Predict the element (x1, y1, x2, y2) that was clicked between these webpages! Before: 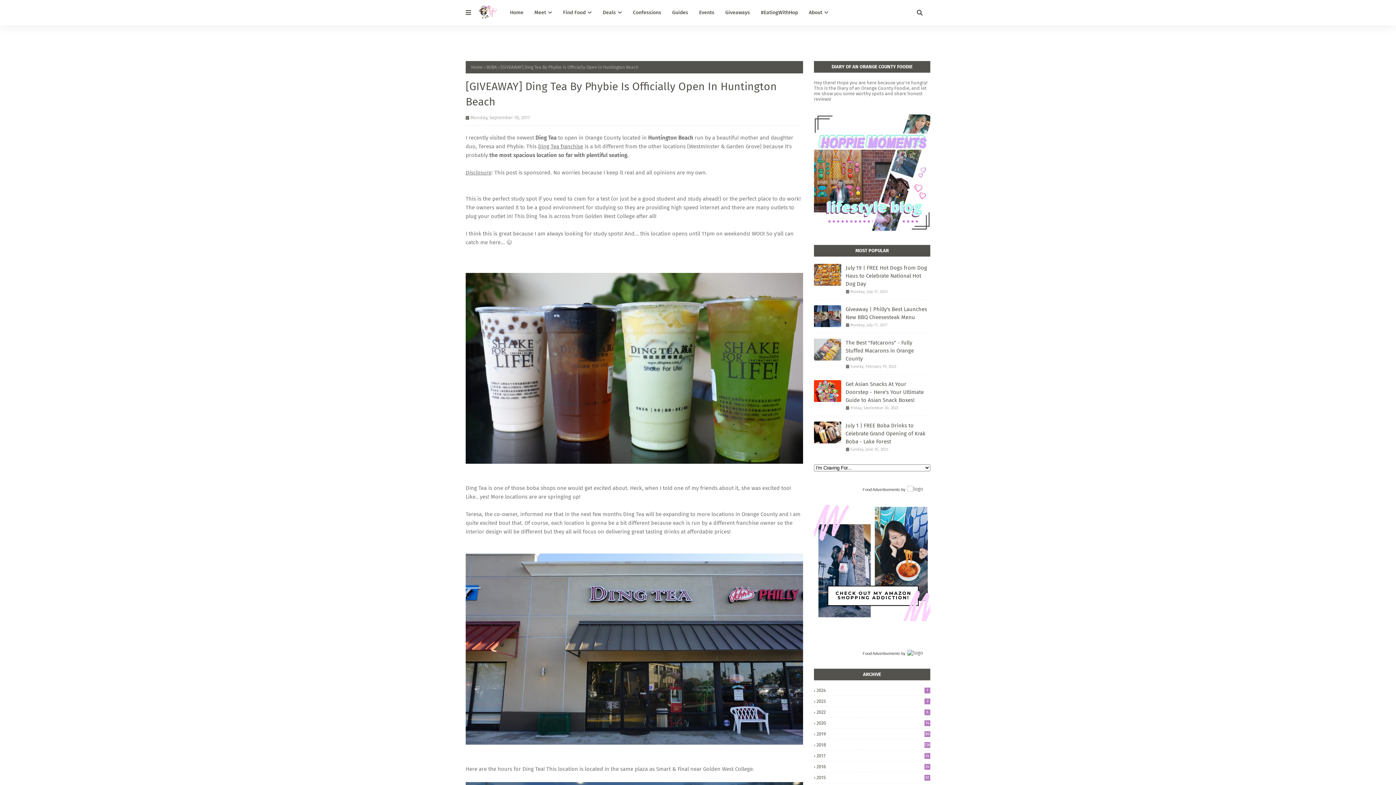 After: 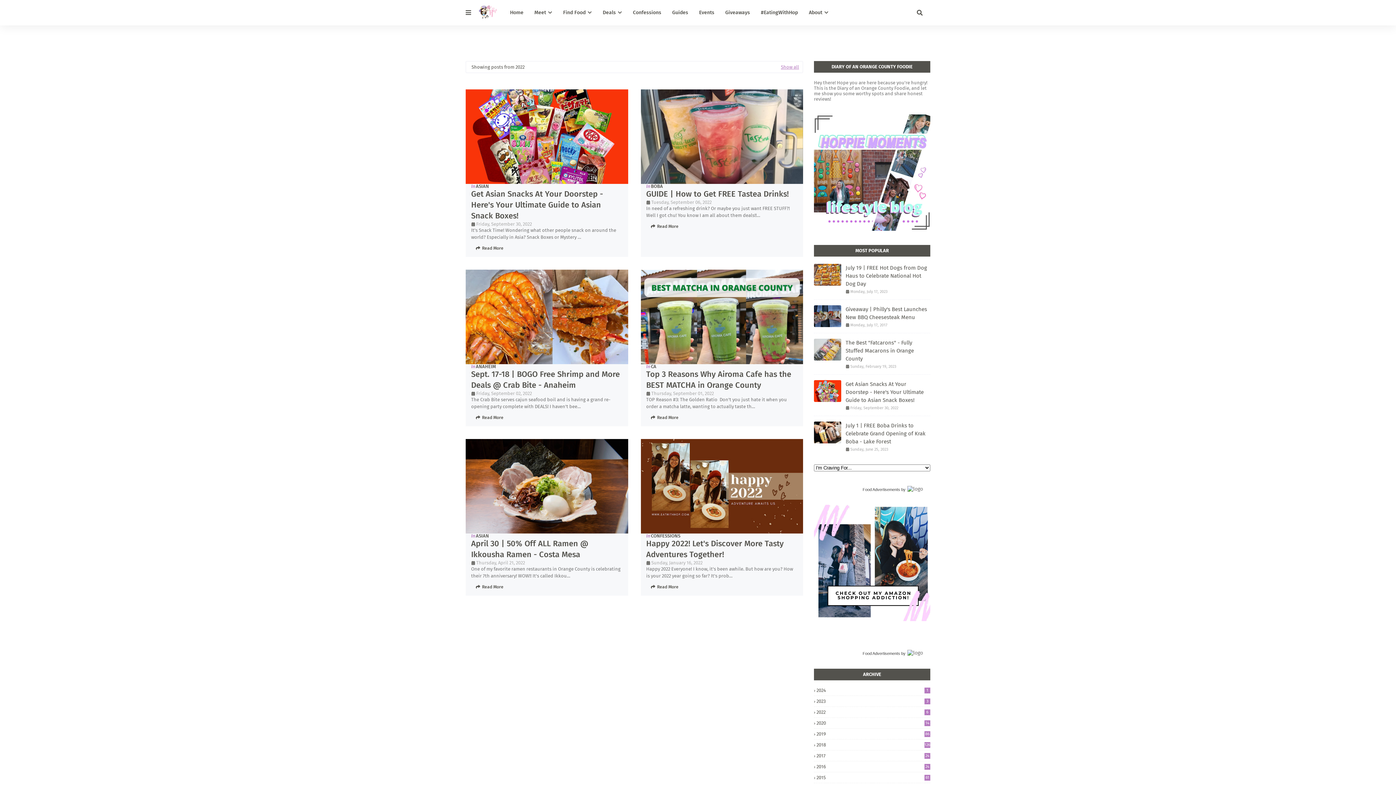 Action: bbox: (814, 709, 930, 715) label: 2022
6